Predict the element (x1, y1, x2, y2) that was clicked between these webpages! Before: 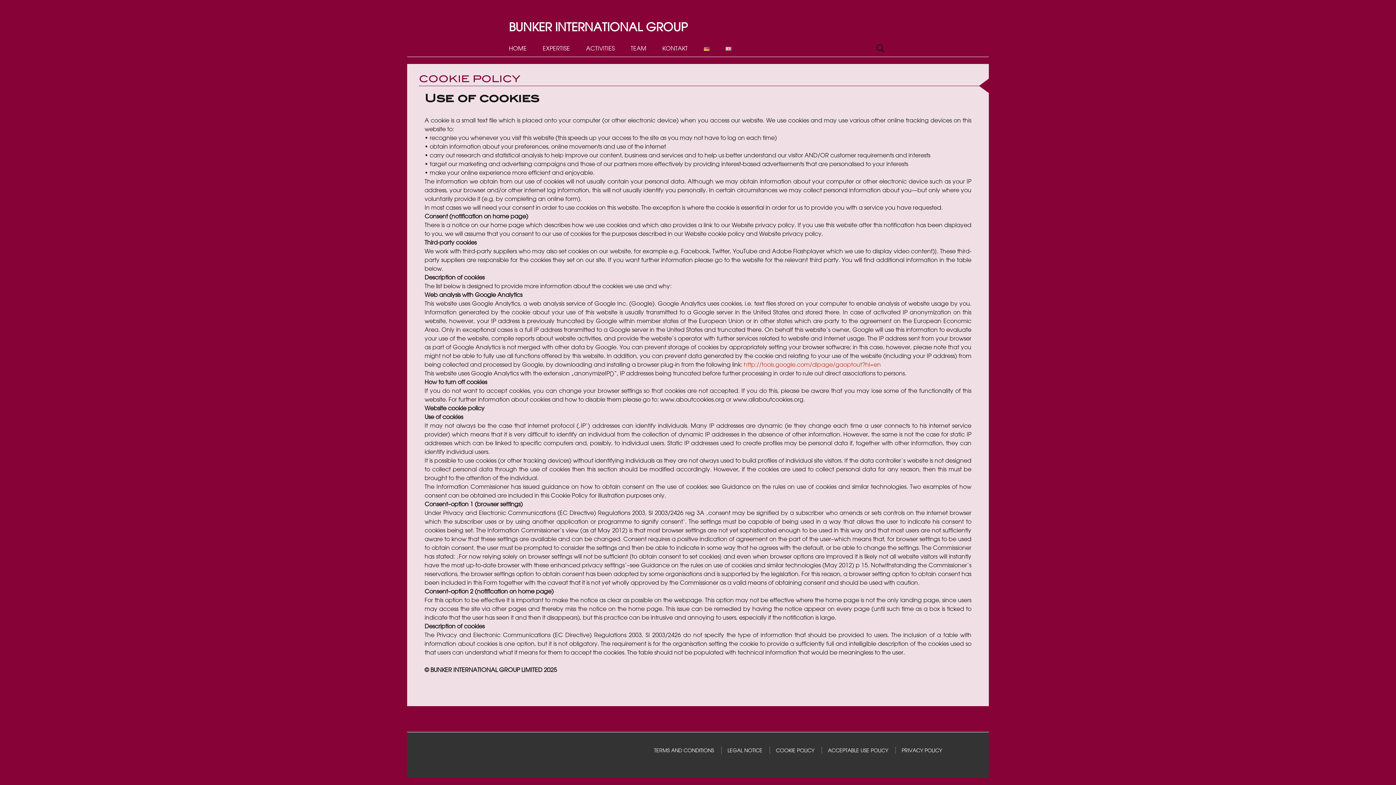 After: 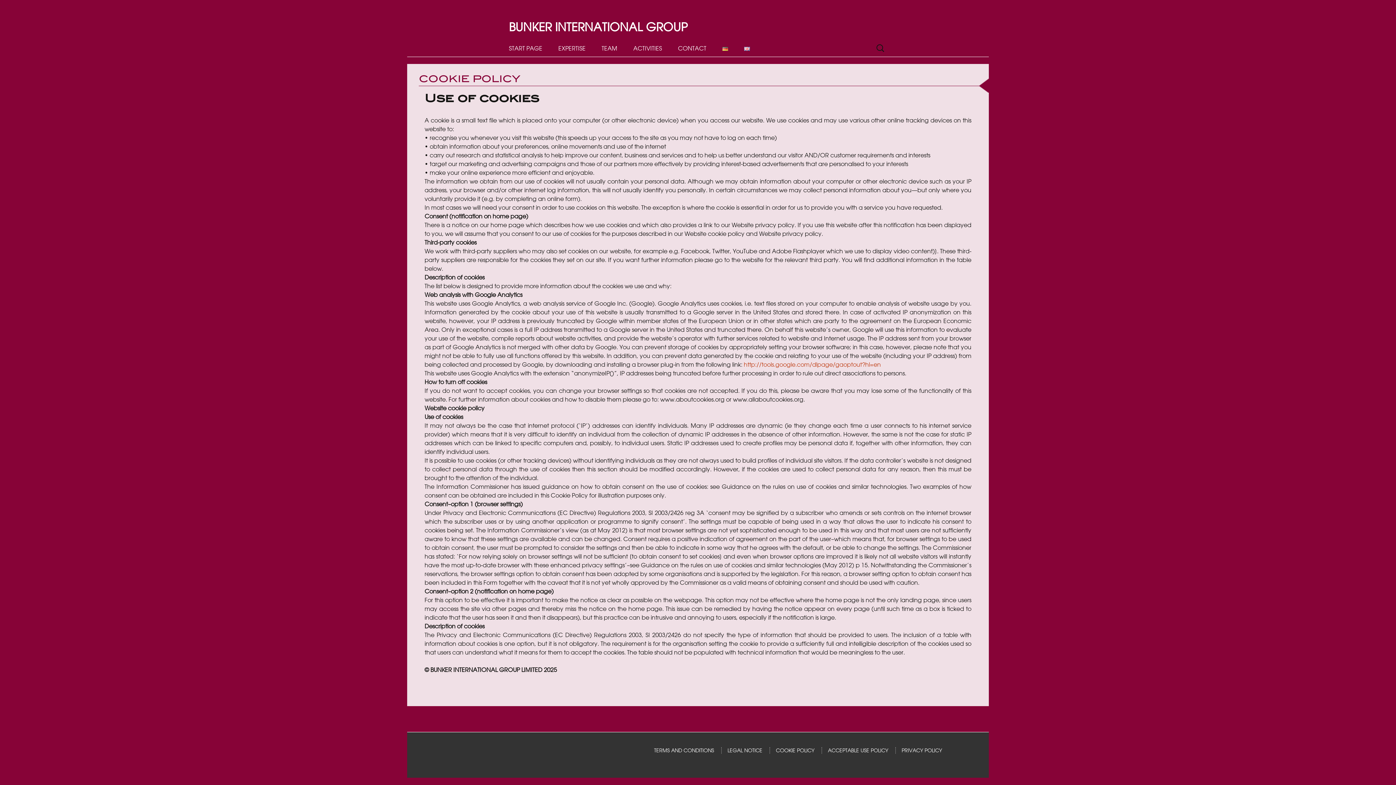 Action: bbox: (718, 40, 738, 56)